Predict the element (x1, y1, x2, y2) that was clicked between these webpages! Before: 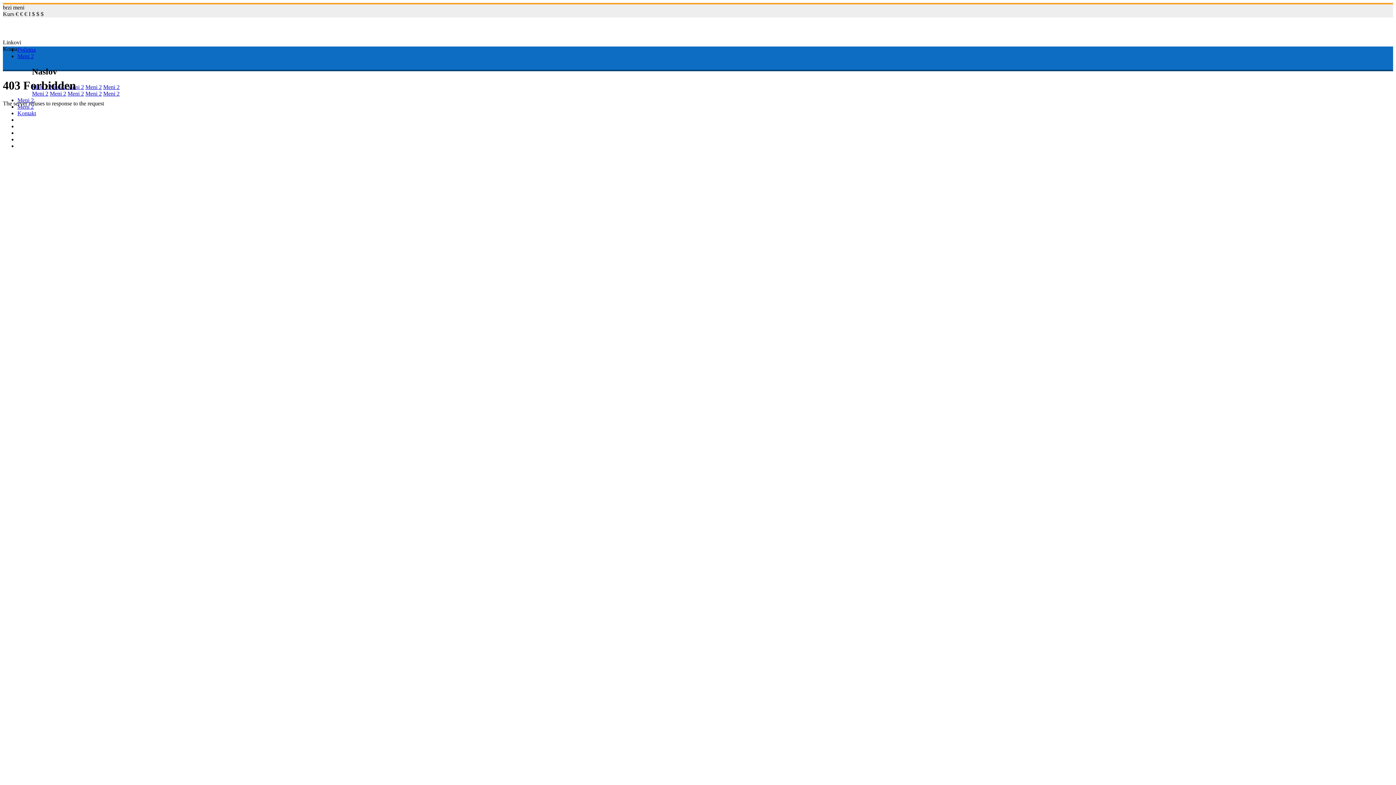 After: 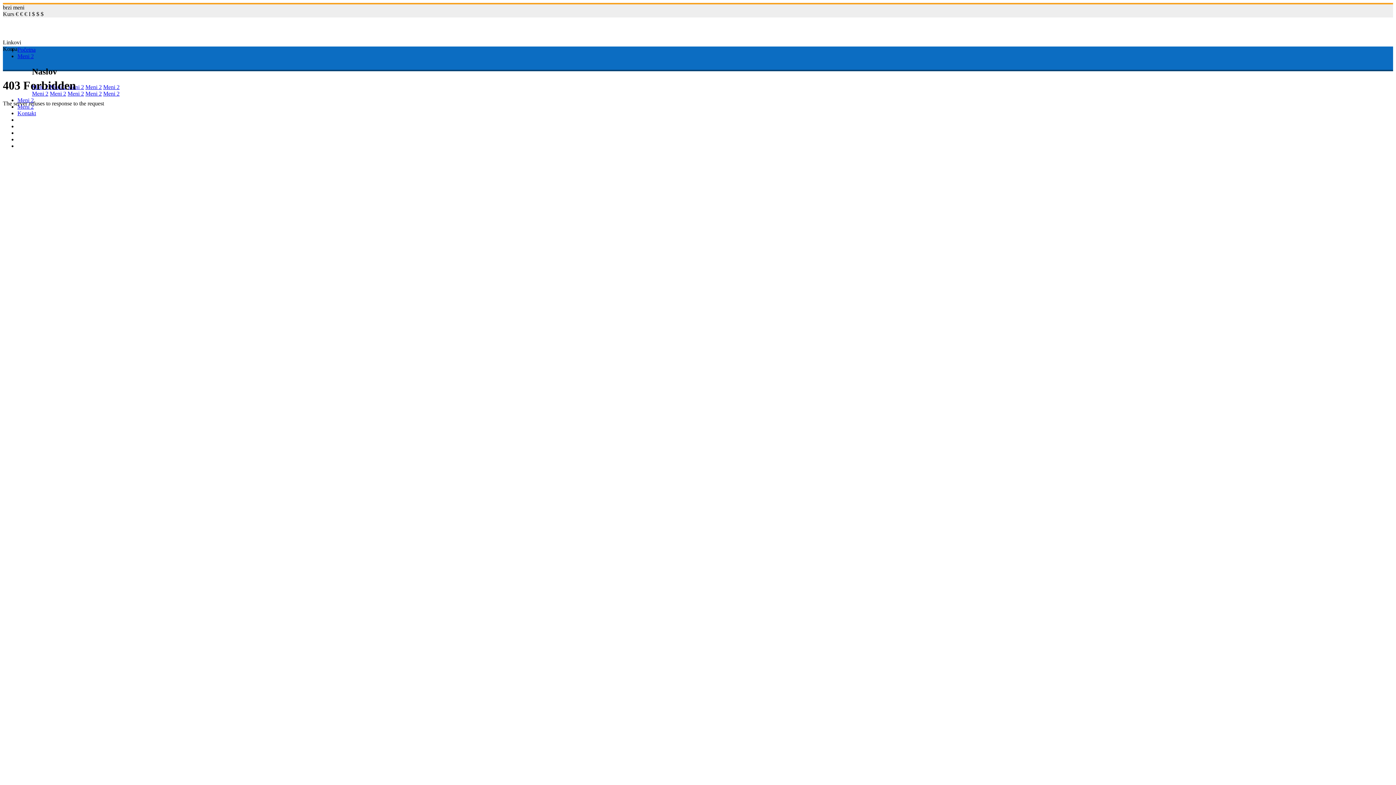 Action: bbox: (17, 46, 35, 52) label: Početna